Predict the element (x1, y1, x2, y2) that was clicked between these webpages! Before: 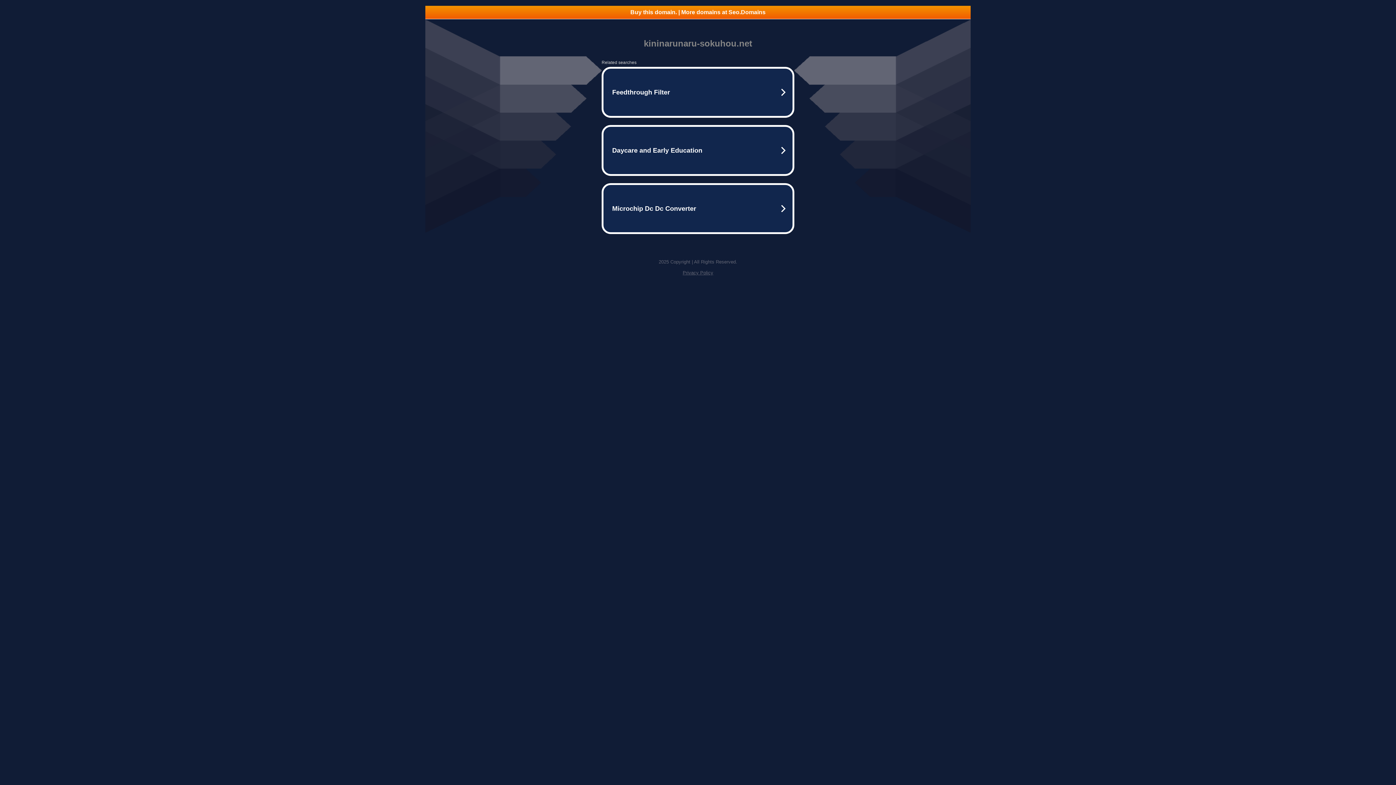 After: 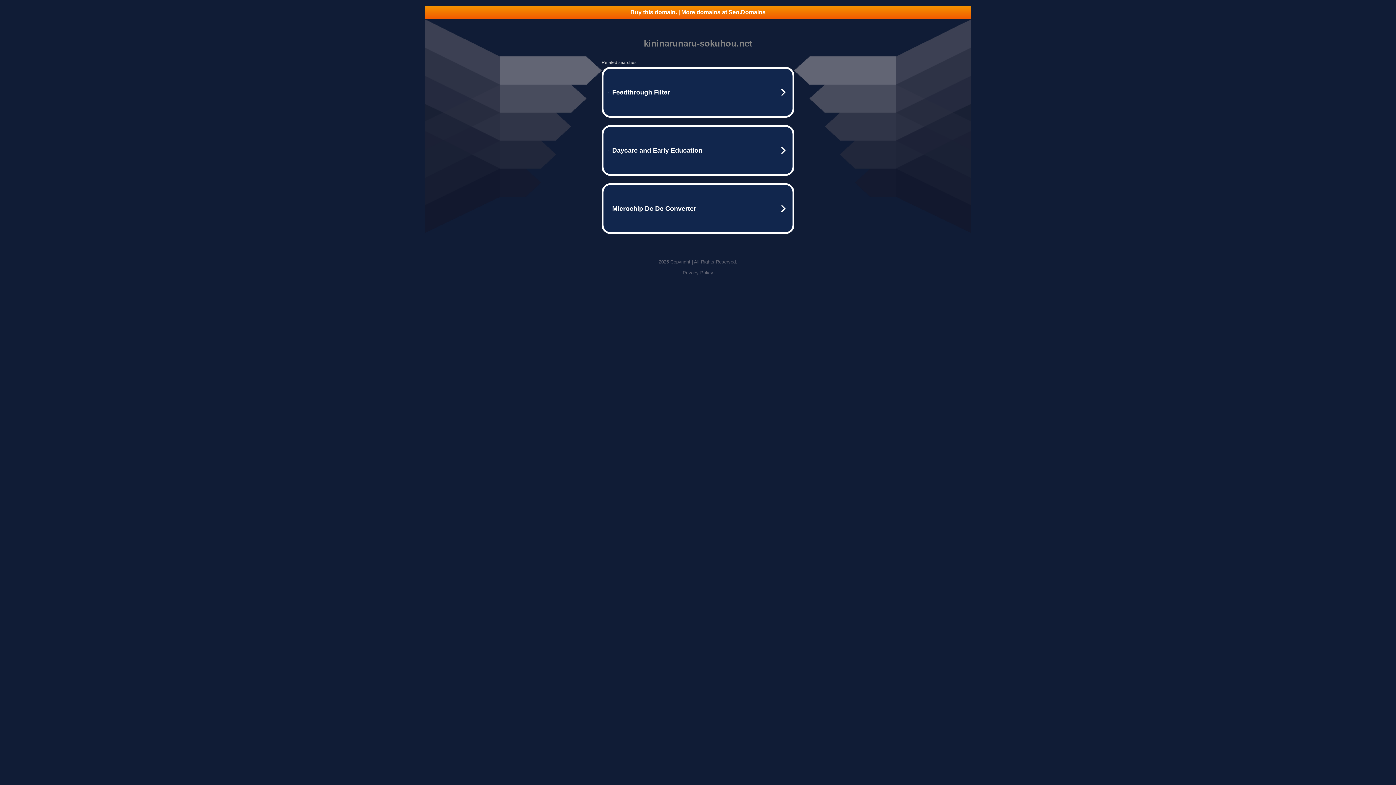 Action: bbox: (682, 270, 713, 275) label: Privacy Policy